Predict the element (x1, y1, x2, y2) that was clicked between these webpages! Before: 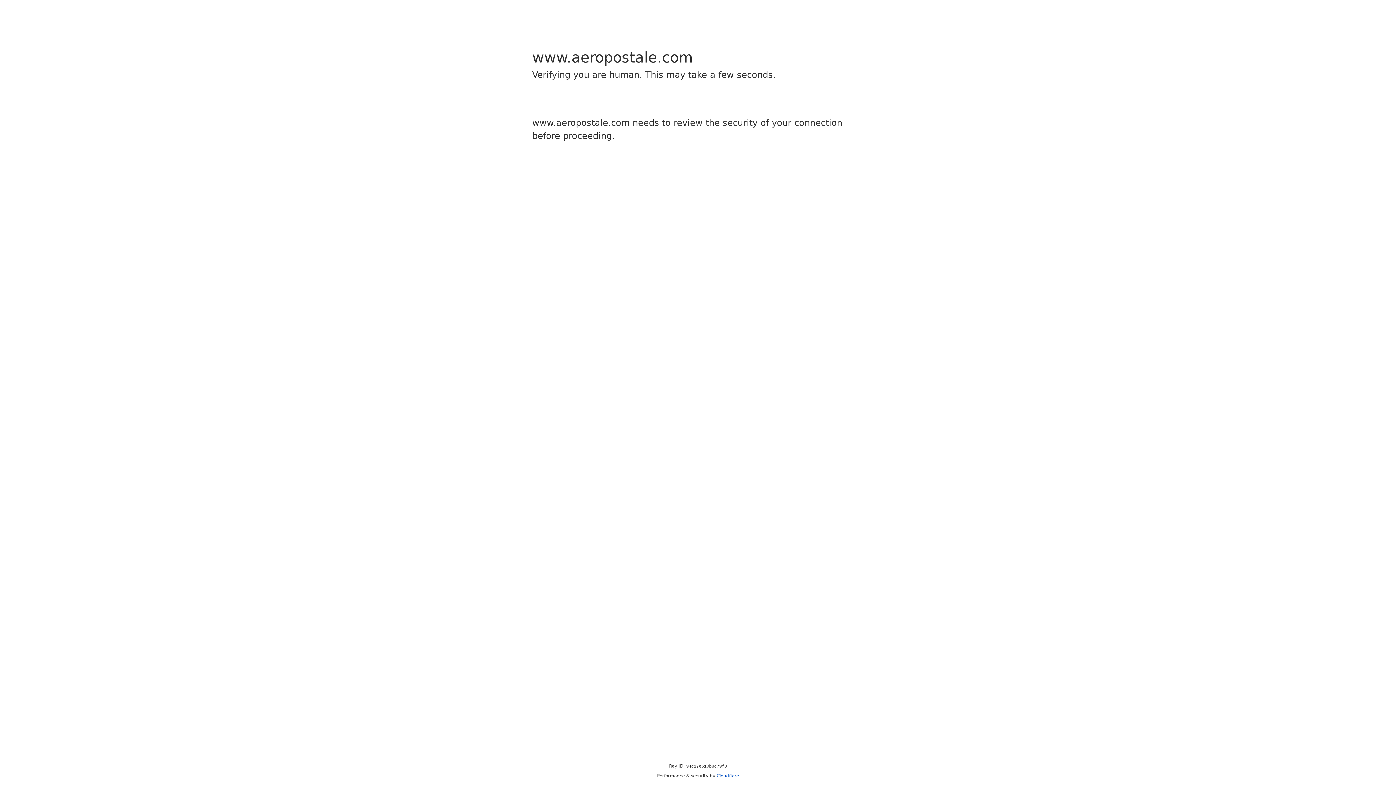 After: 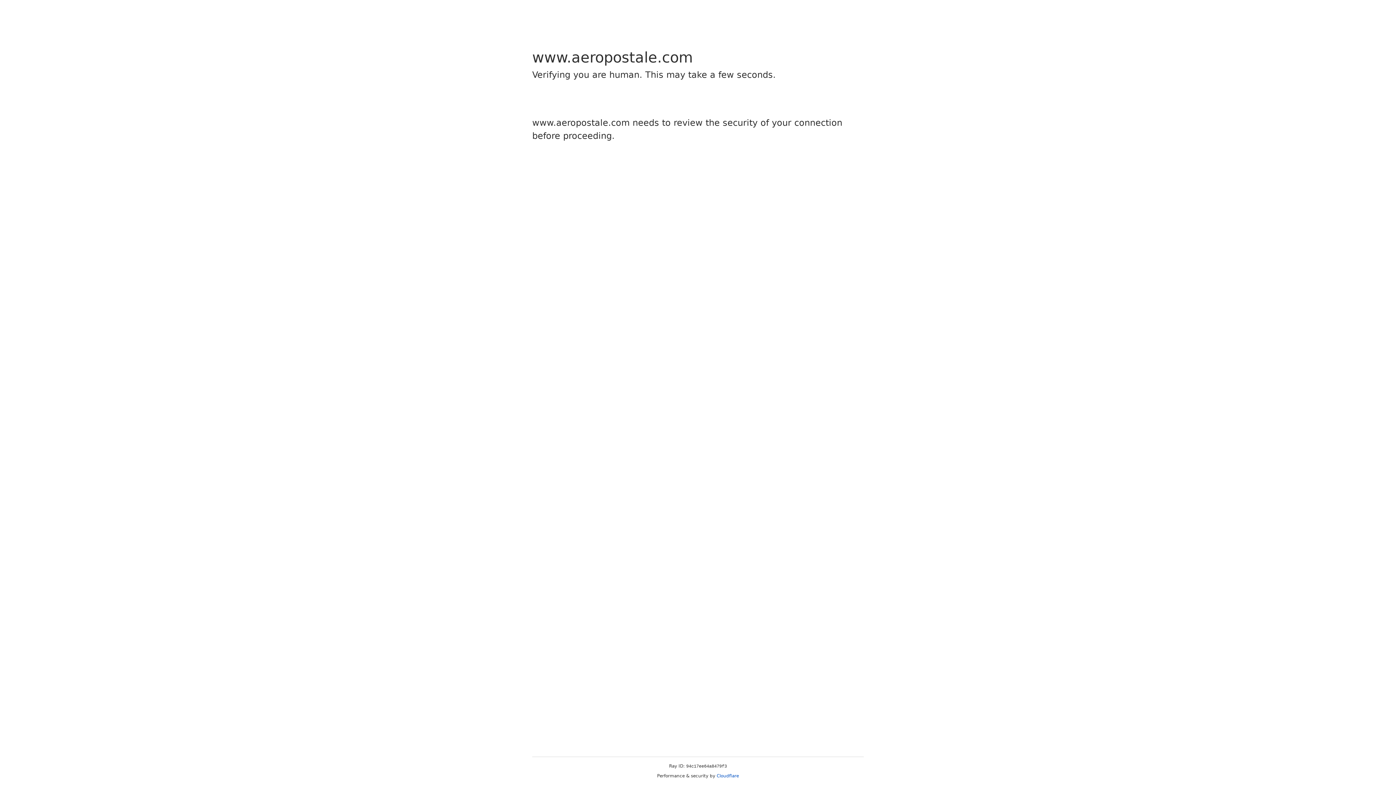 Action: label: Cloudflare bbox: (716, 773, 739, 778)